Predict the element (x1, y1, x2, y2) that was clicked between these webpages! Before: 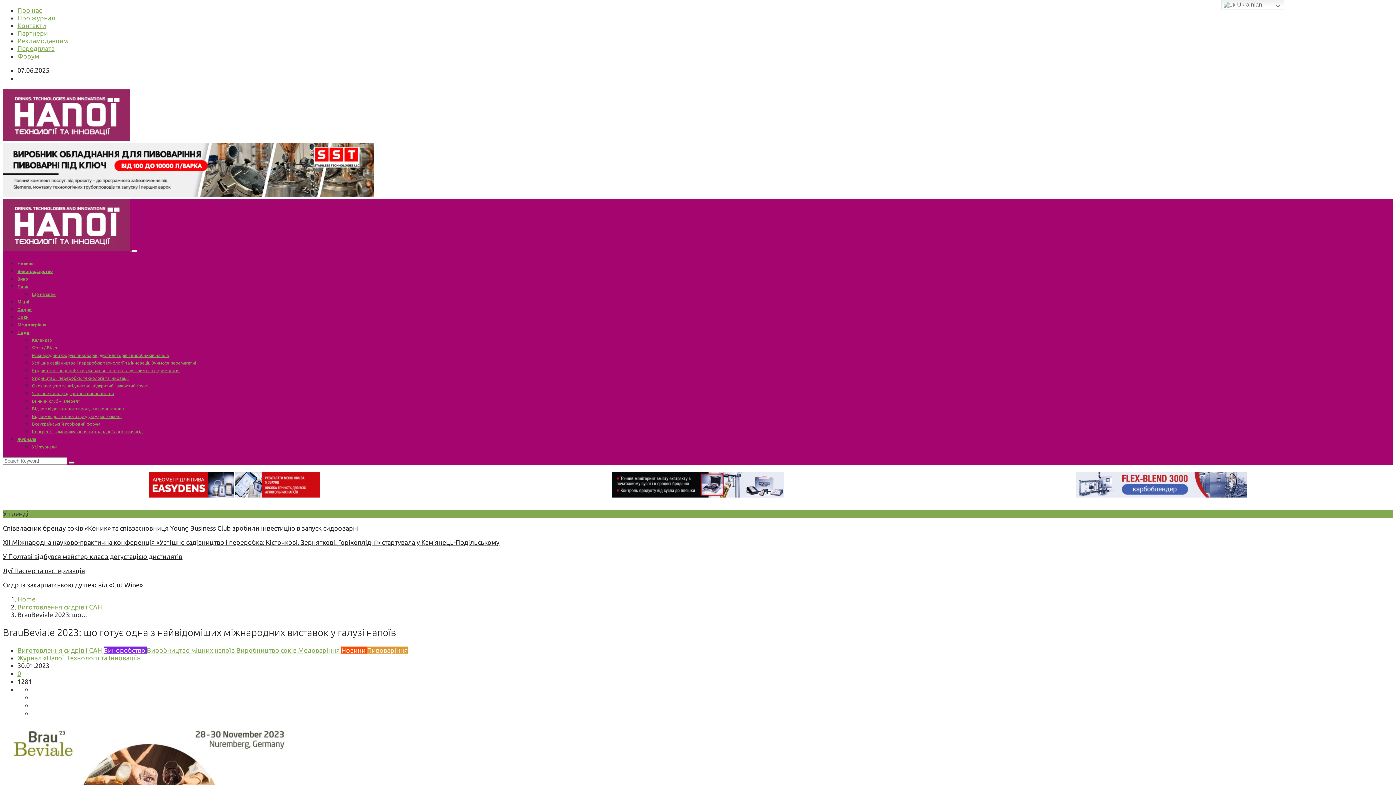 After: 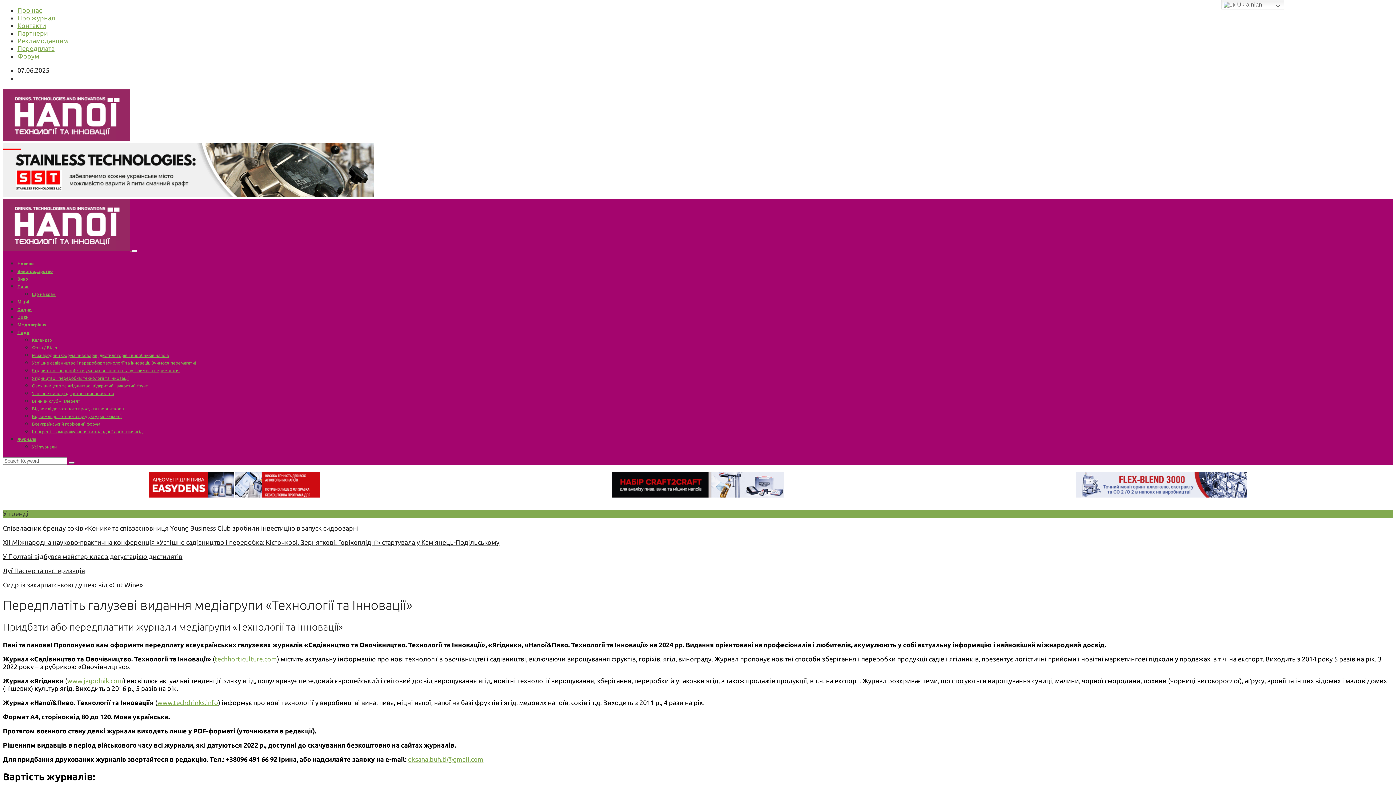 Action: label: Передплата bbox: (17, 44, 54, 52)